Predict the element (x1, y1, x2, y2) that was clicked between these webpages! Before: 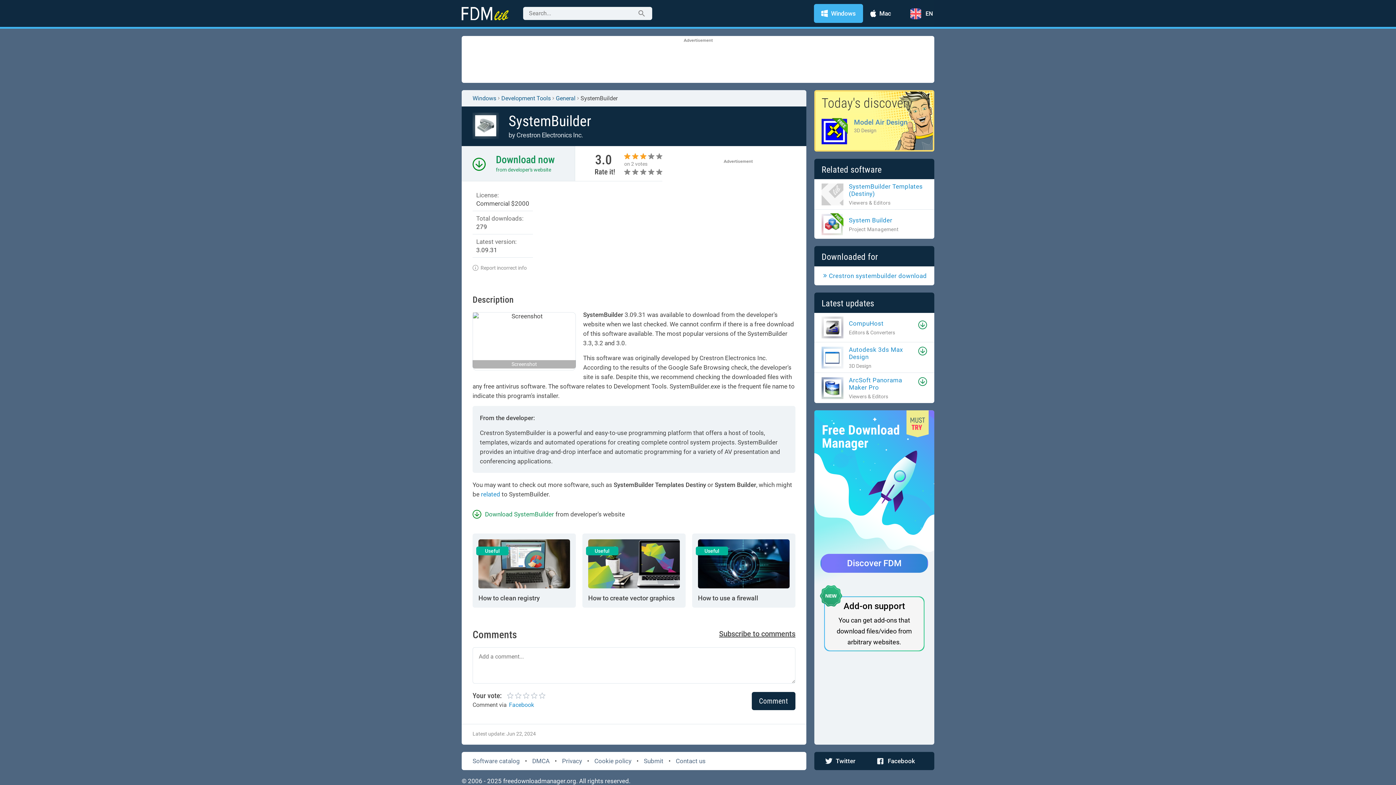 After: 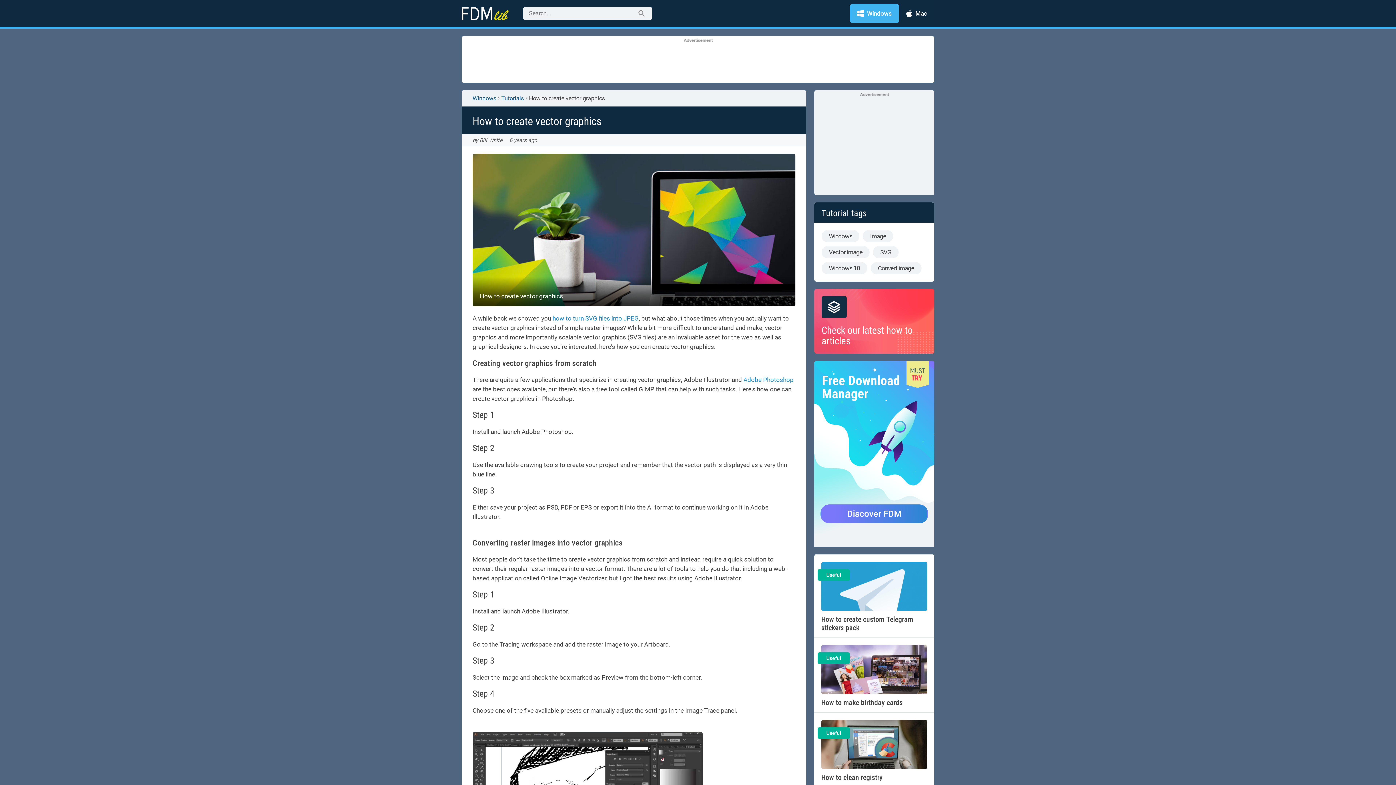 Action: bbox: (582, 533, 685, 608) label: Useful
How to create vector graphics